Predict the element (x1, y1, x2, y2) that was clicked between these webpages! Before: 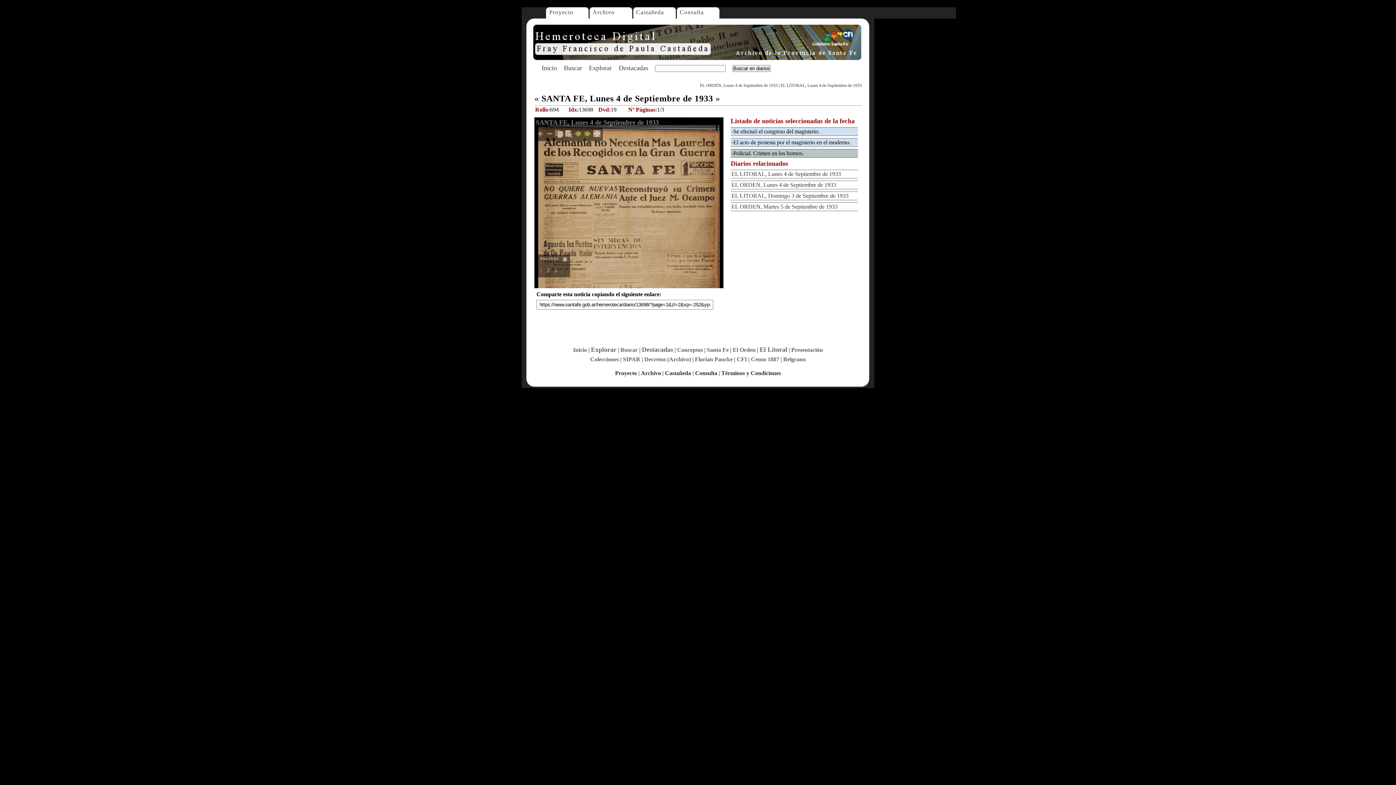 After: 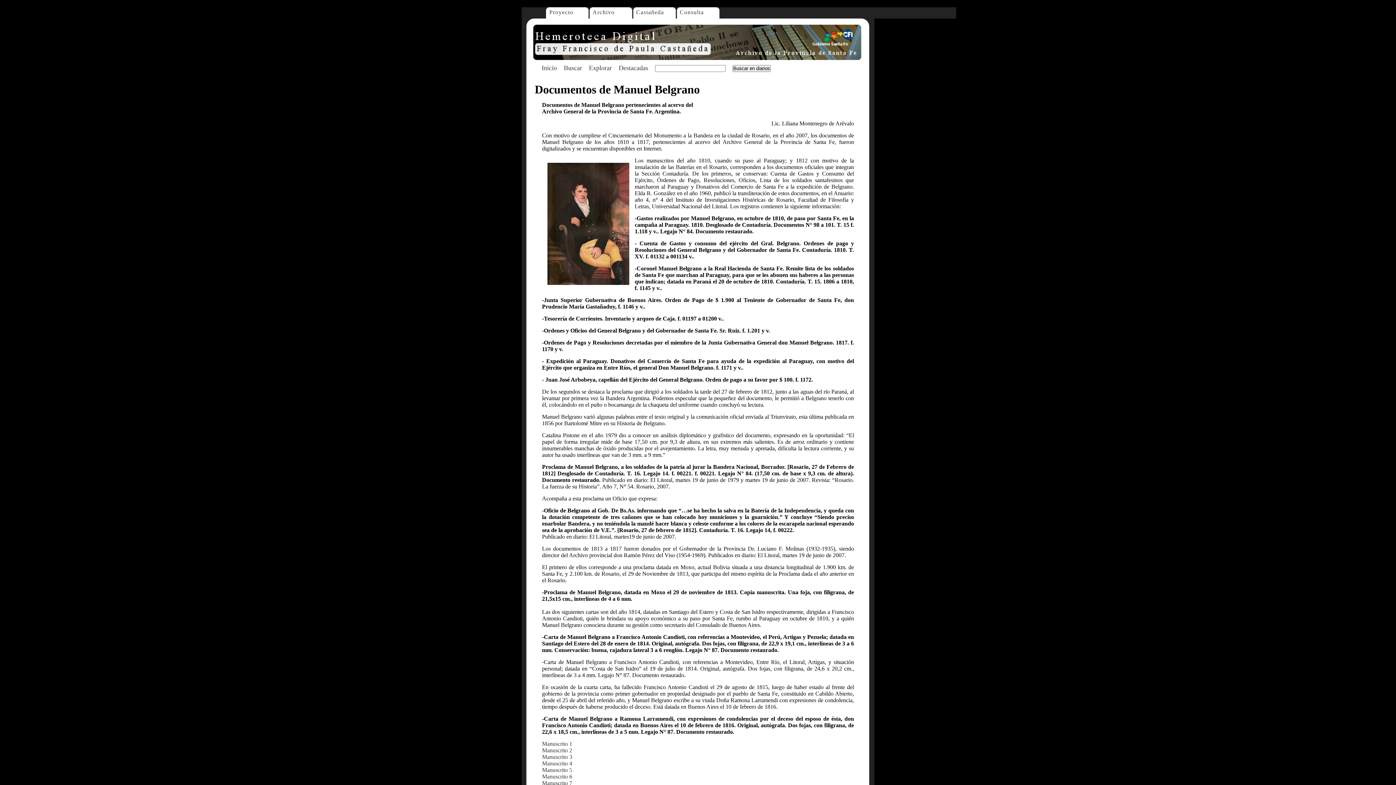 Action: bbox: (783, 356, 806, 362) label: Belgrano